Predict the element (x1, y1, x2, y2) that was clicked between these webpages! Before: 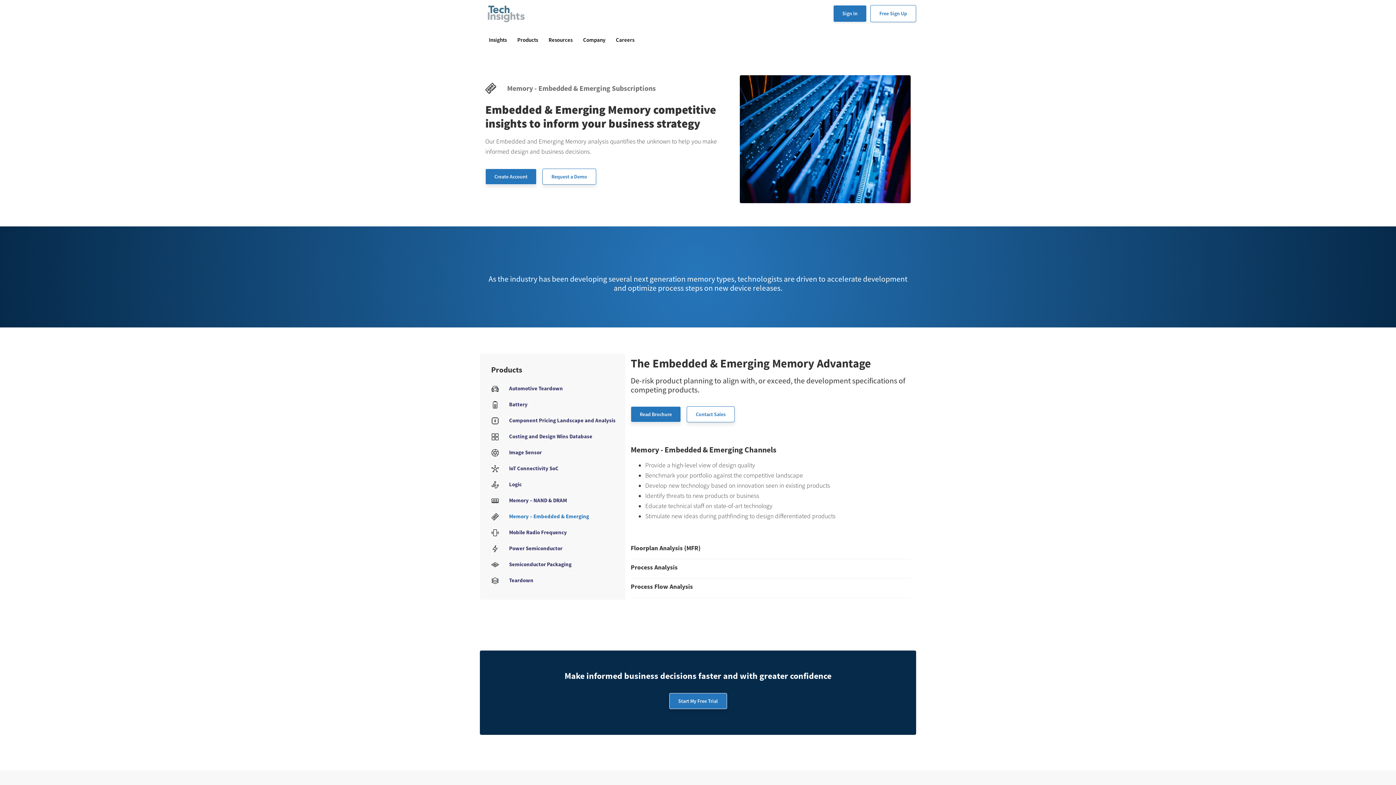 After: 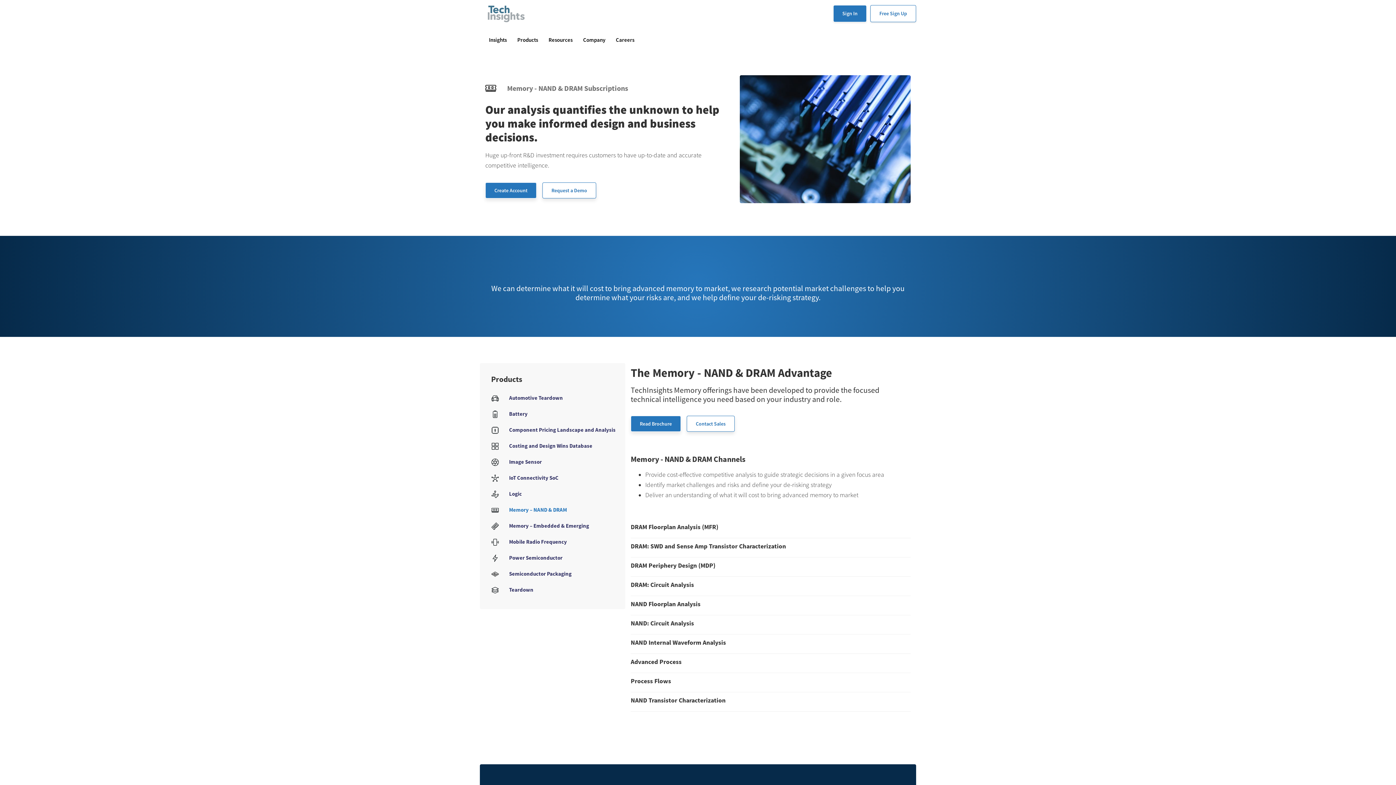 Action: label: Memory – NAND & DRAM bbox: (509, 497, 567, 504)